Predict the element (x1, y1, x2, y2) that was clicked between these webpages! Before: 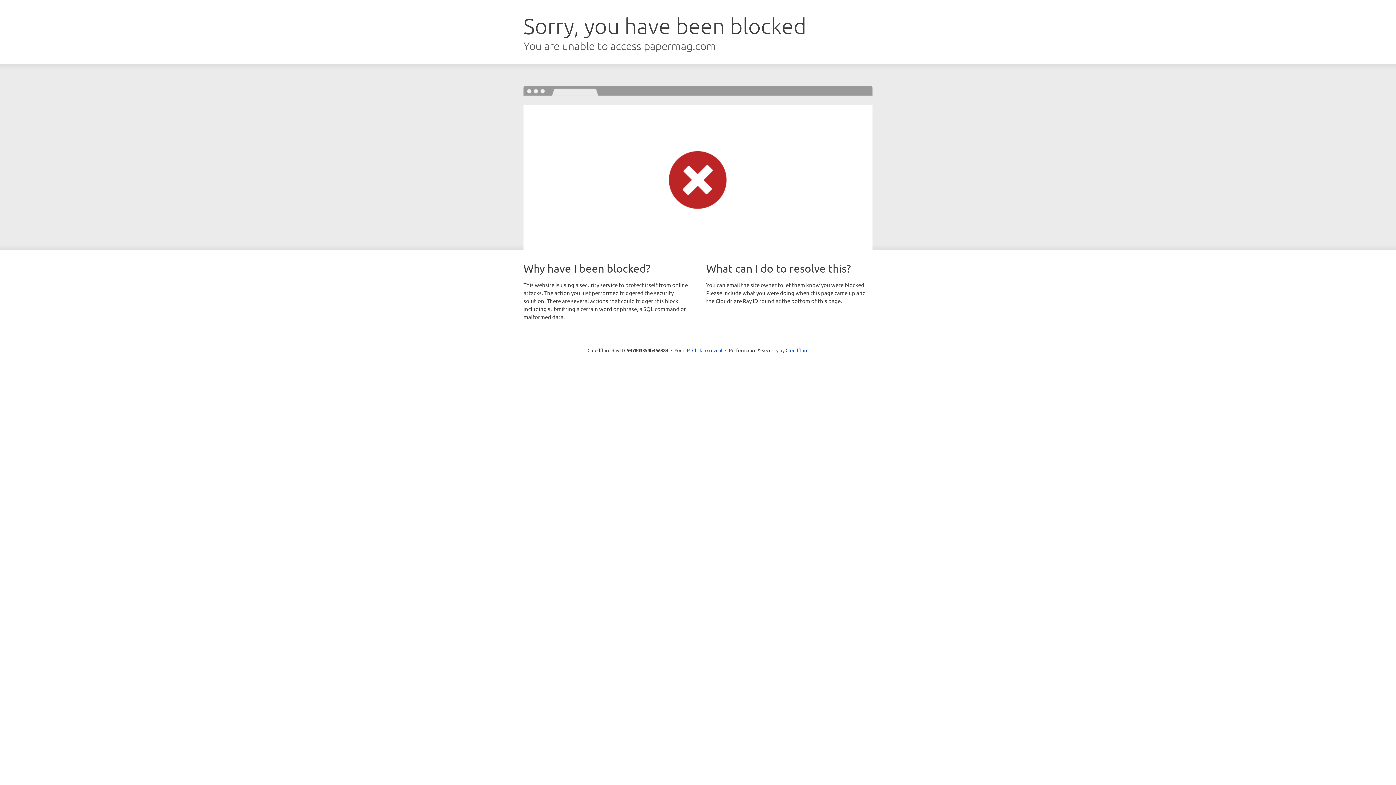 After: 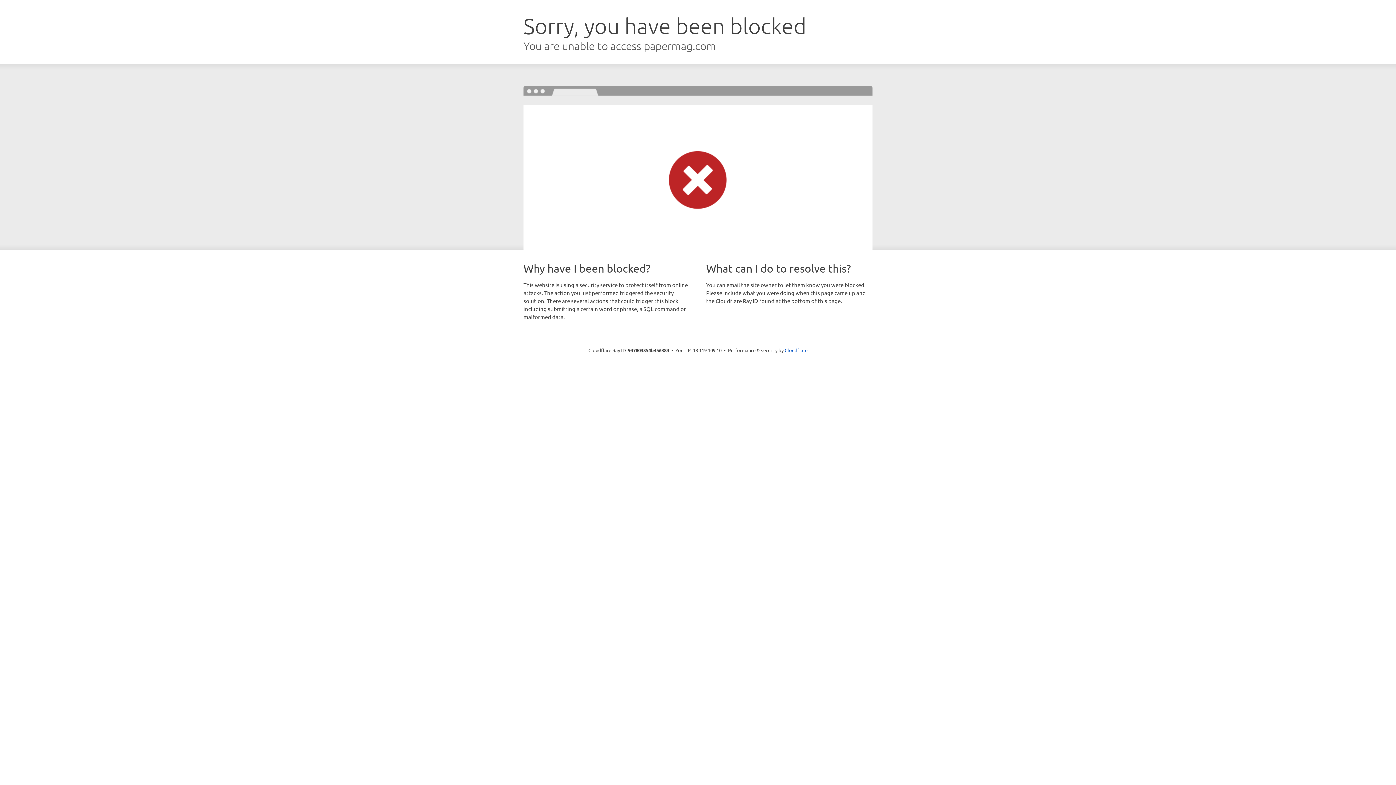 Action: label: Click to reveal bbox: (692, 346, 722, 353)